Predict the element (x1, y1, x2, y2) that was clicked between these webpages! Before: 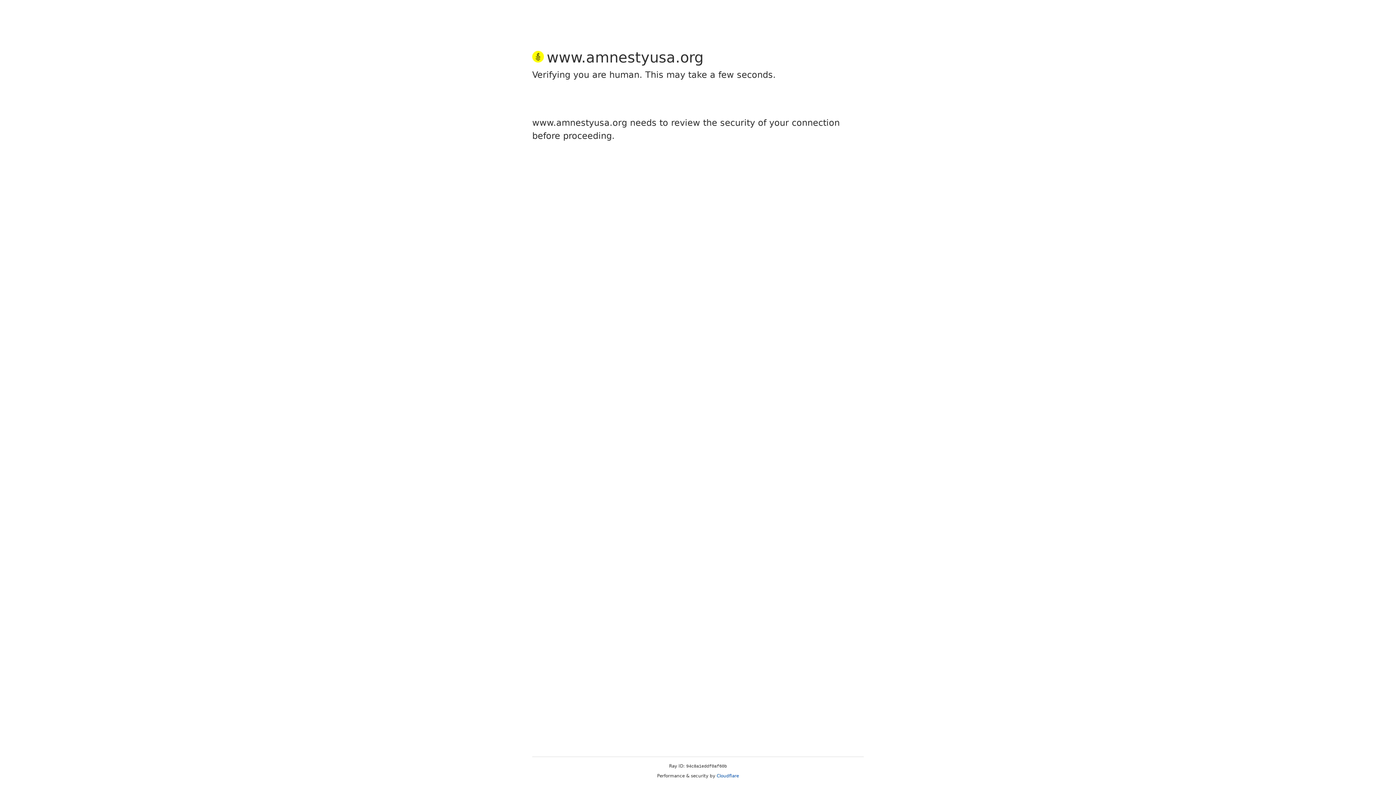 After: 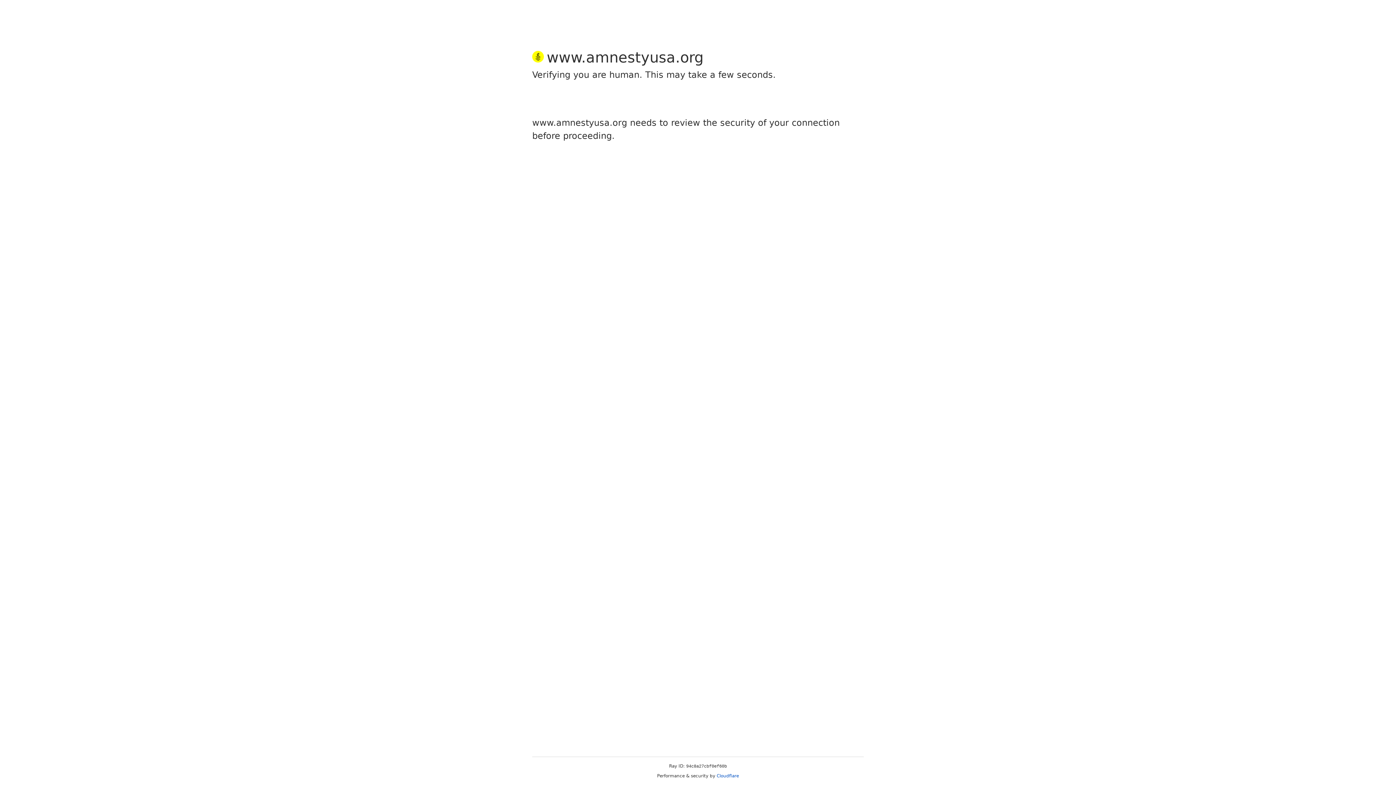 Action: bbox: (716, 773, 739, 778) label: Cloudflare